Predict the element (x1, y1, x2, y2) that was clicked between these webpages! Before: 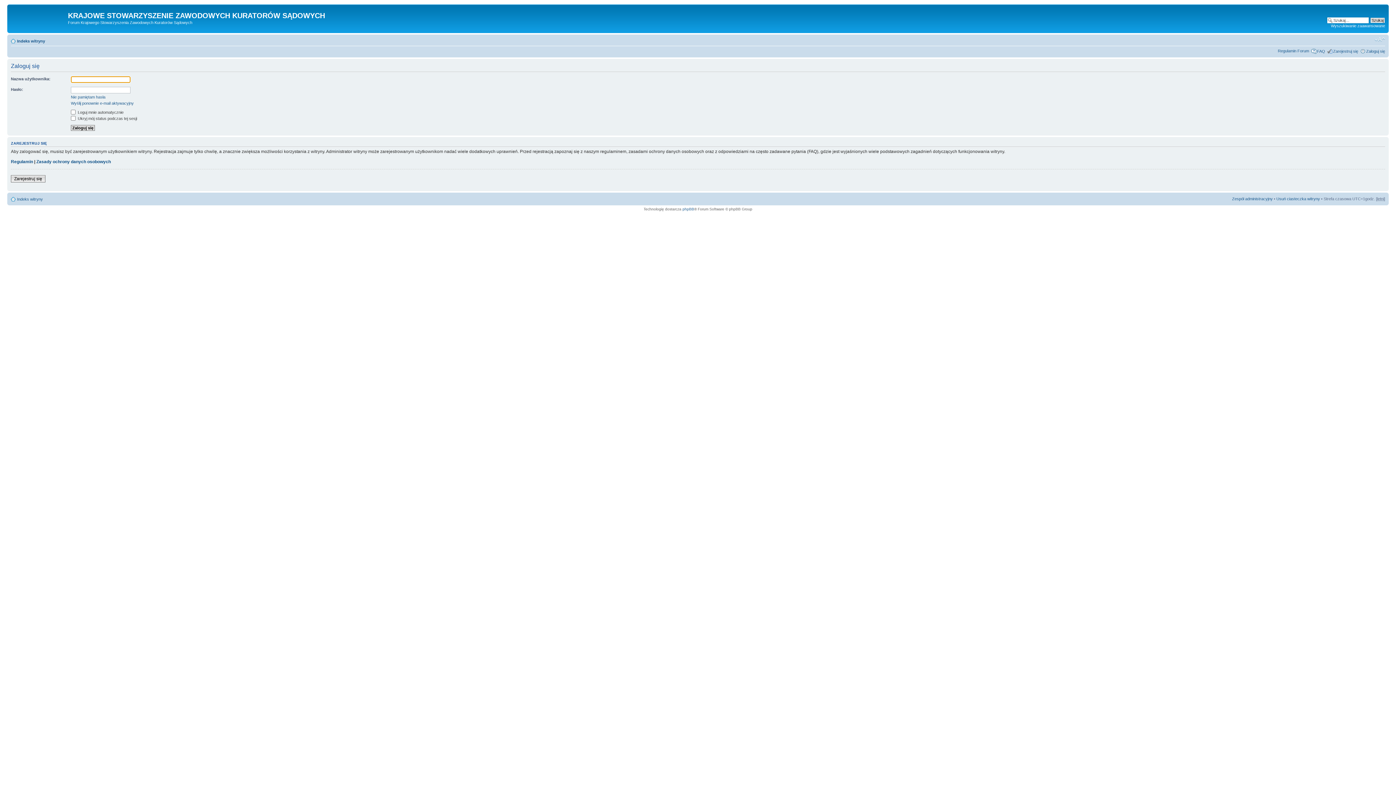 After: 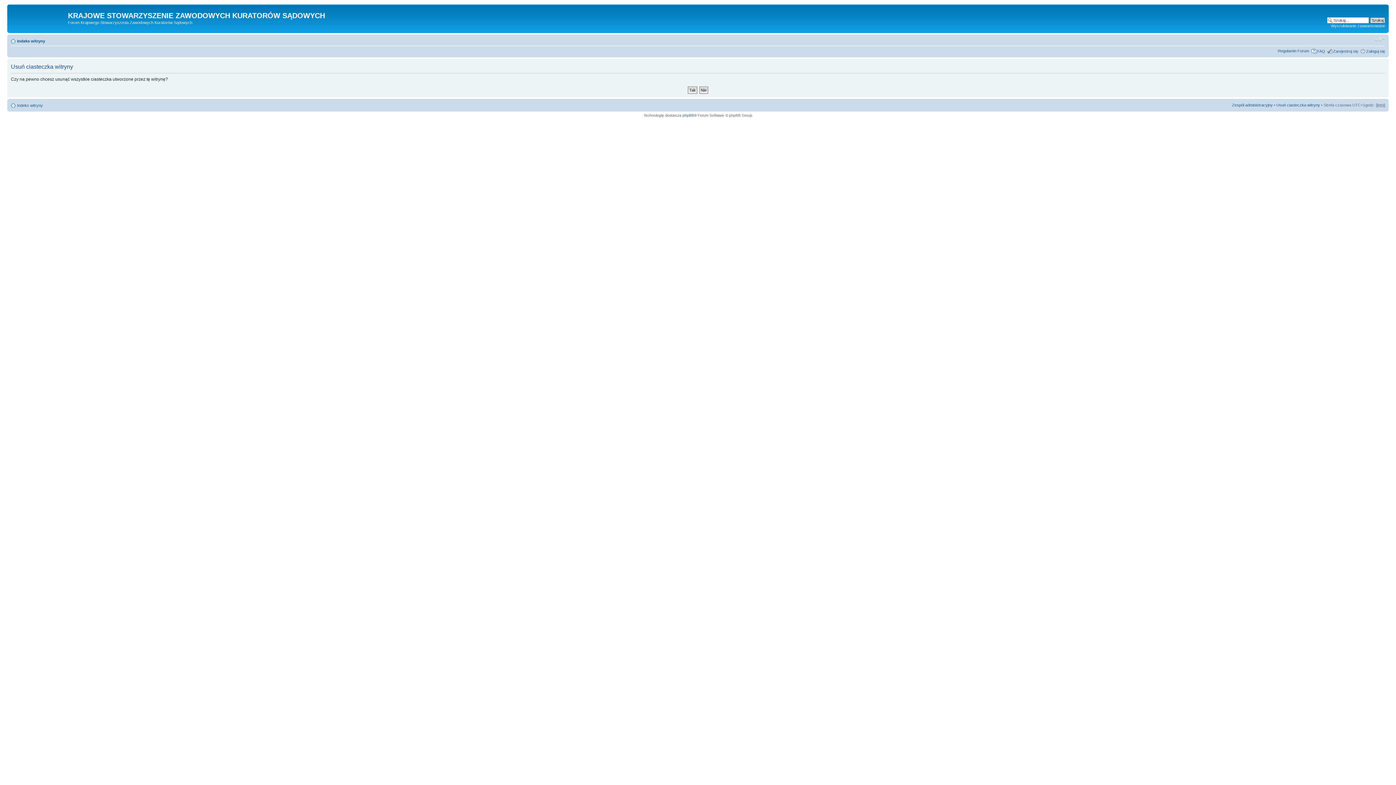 Action: label: Usuń ciasteczka witryny bbox: (1276, 196, 1320, 201)